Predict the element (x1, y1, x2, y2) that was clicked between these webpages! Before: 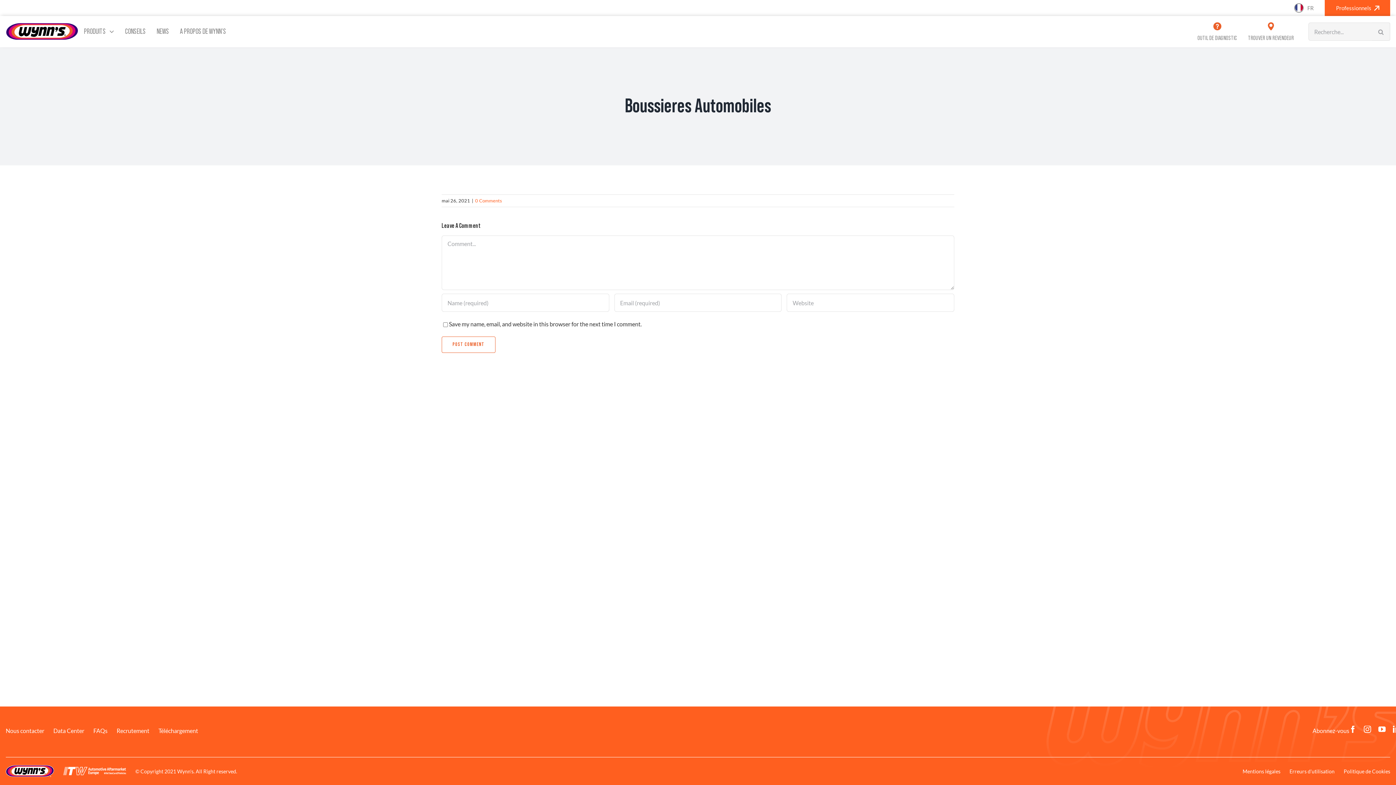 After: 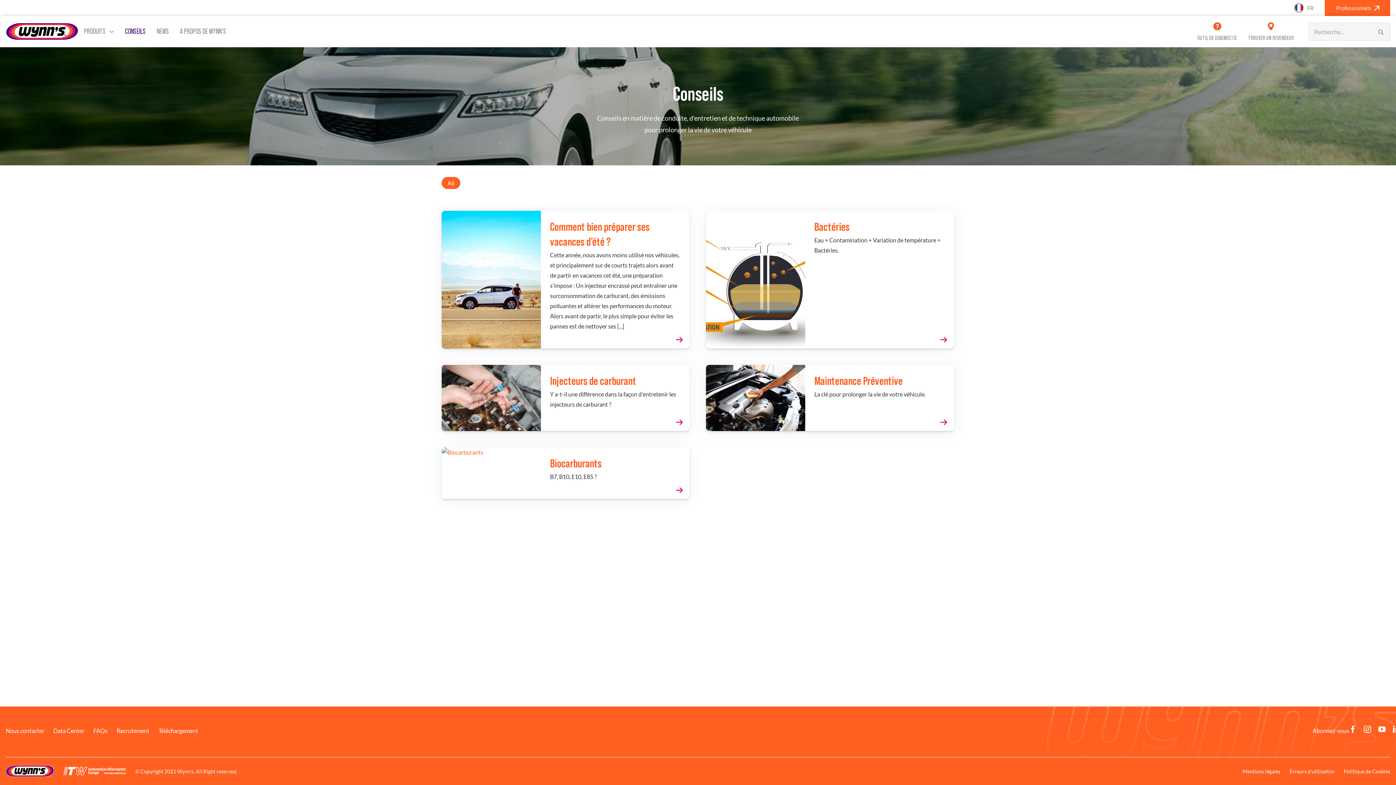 Action: label: CONSEILS bbox: (119, 16, 151, 47)